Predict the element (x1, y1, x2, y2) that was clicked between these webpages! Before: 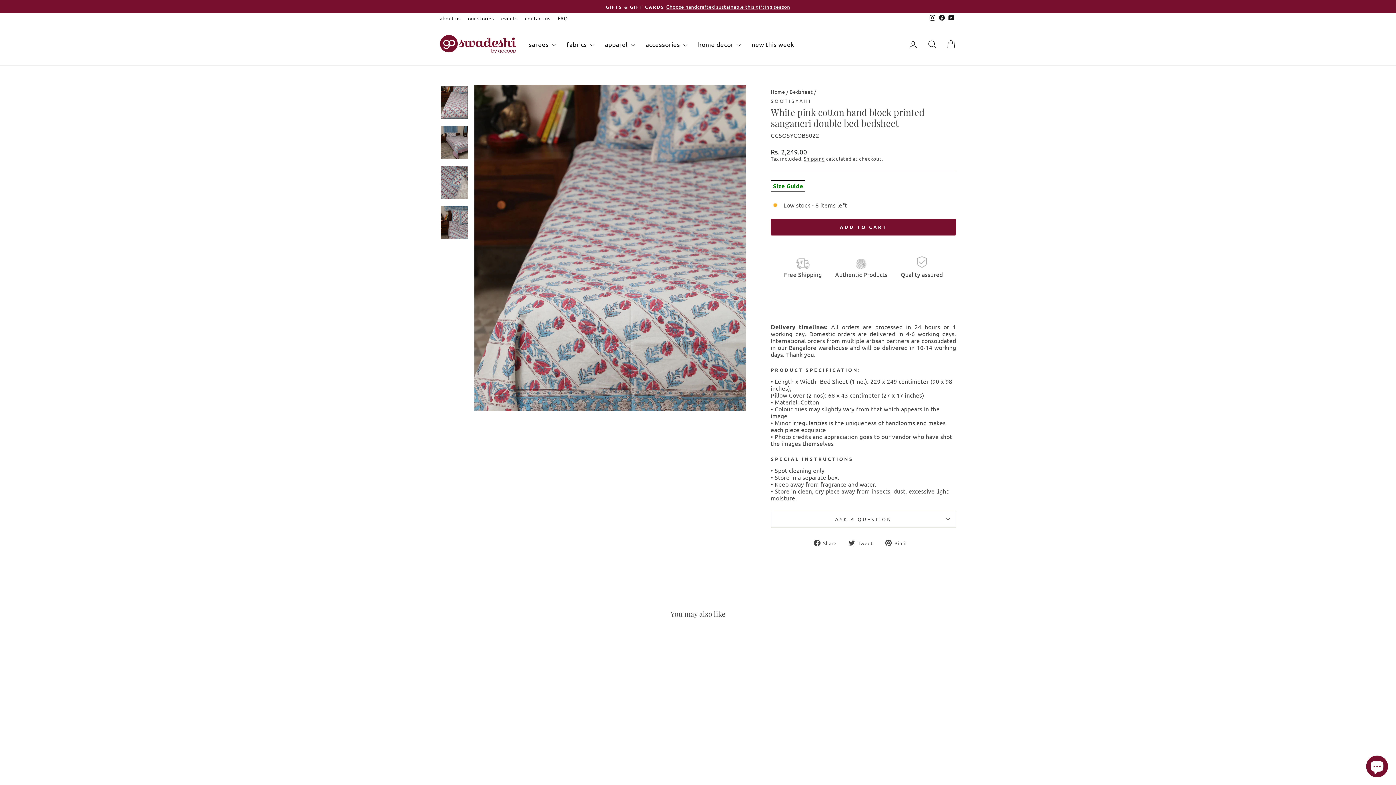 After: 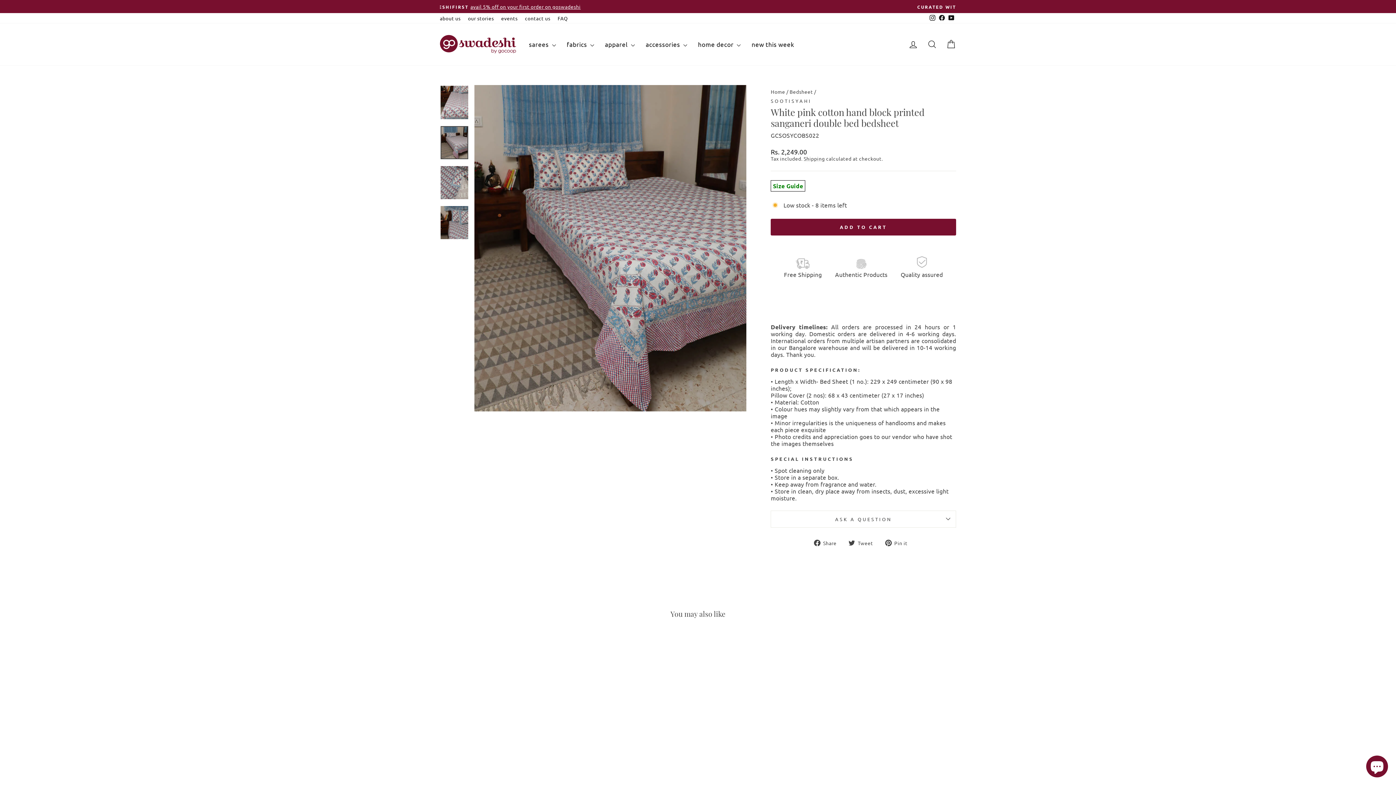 Action: bbox: (440, 126, 468, 159)